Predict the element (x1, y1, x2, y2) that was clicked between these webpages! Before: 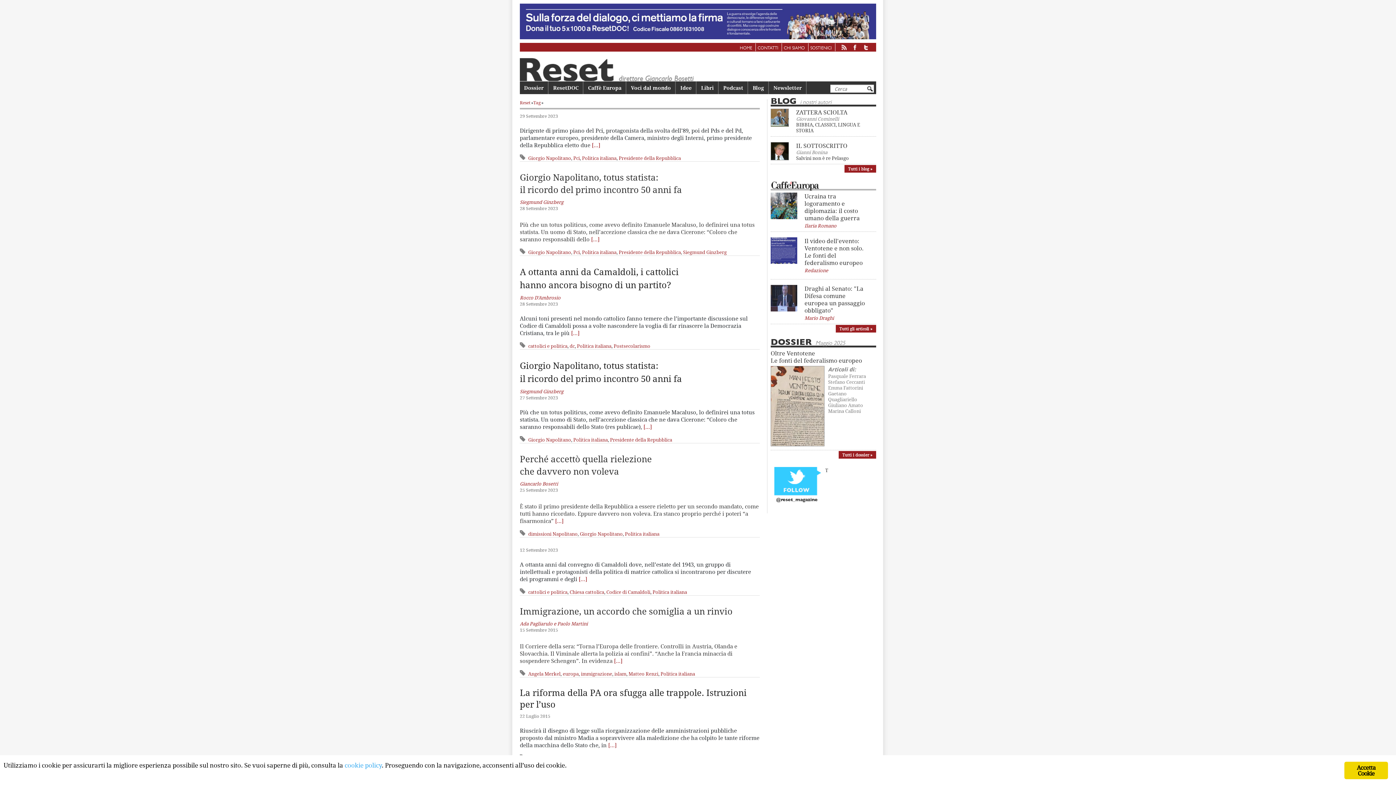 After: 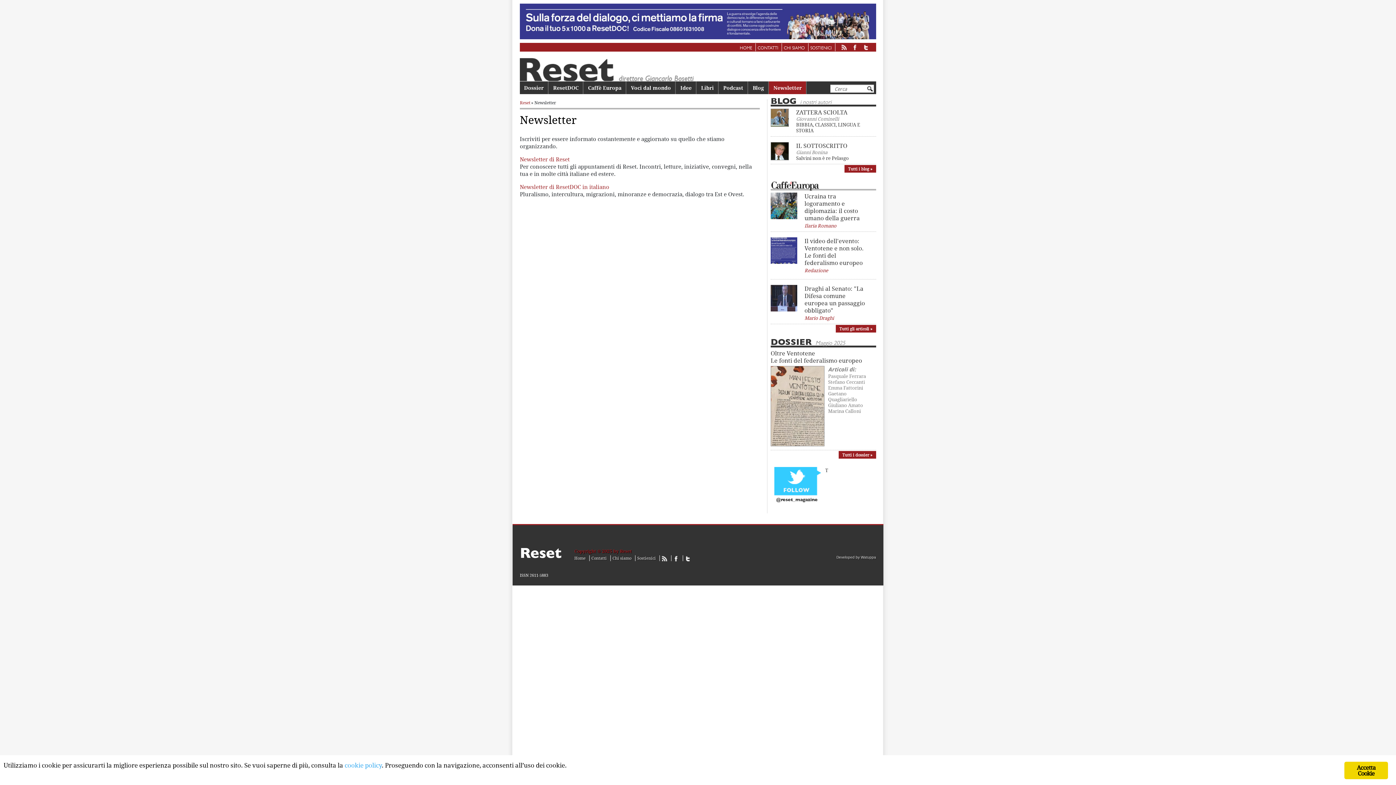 Action: label: Newsletter bbox: (769, 81, 806, 94)